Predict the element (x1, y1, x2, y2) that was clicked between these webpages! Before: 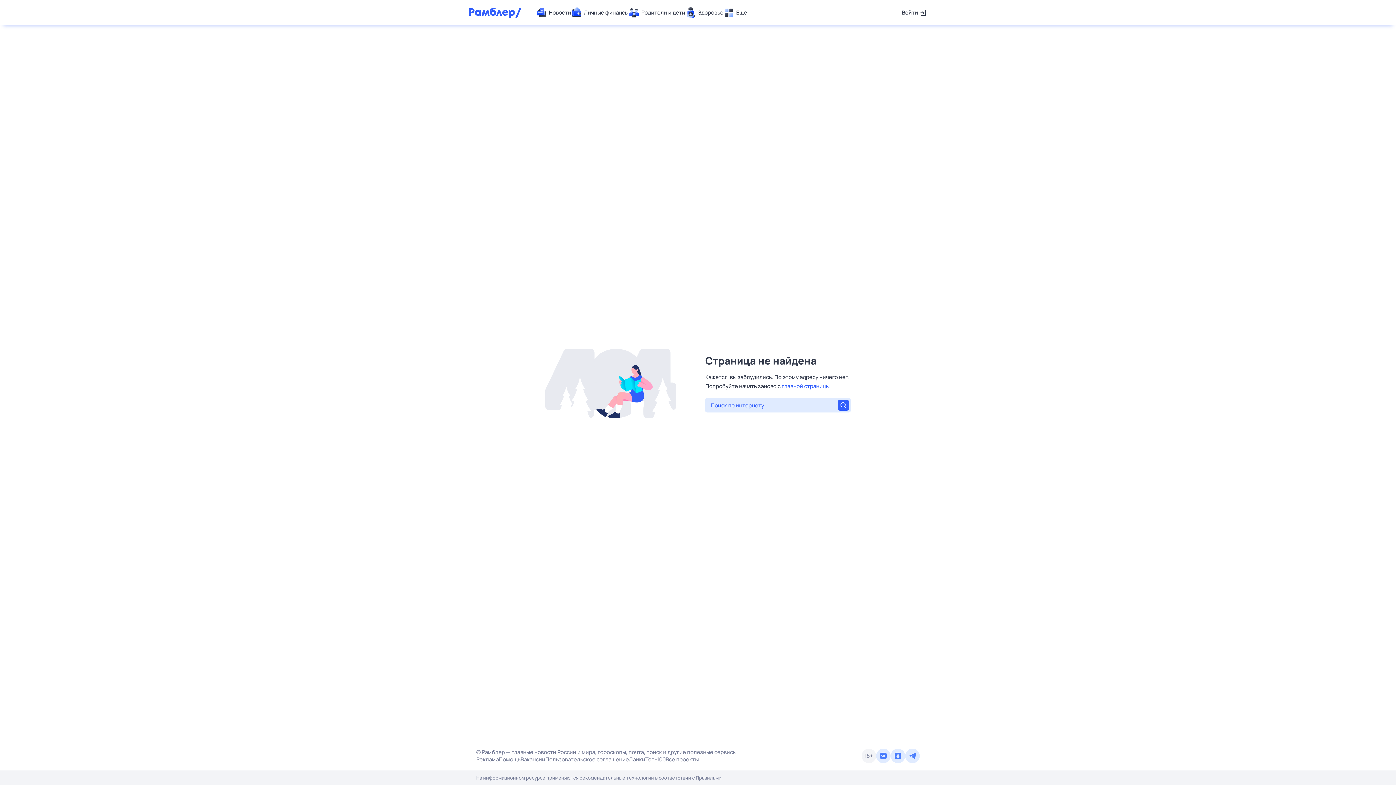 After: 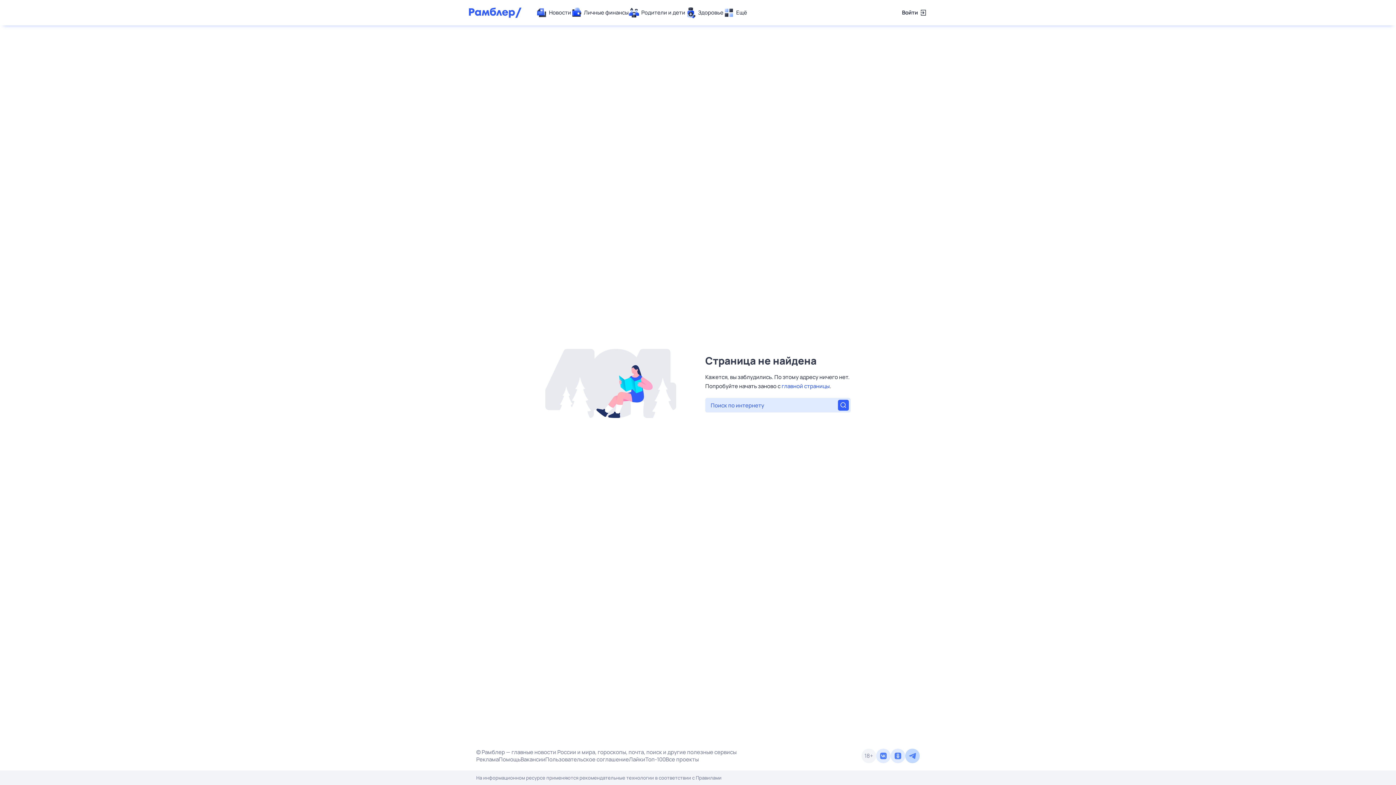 Action: bbox: (905, 749, 920, 763)